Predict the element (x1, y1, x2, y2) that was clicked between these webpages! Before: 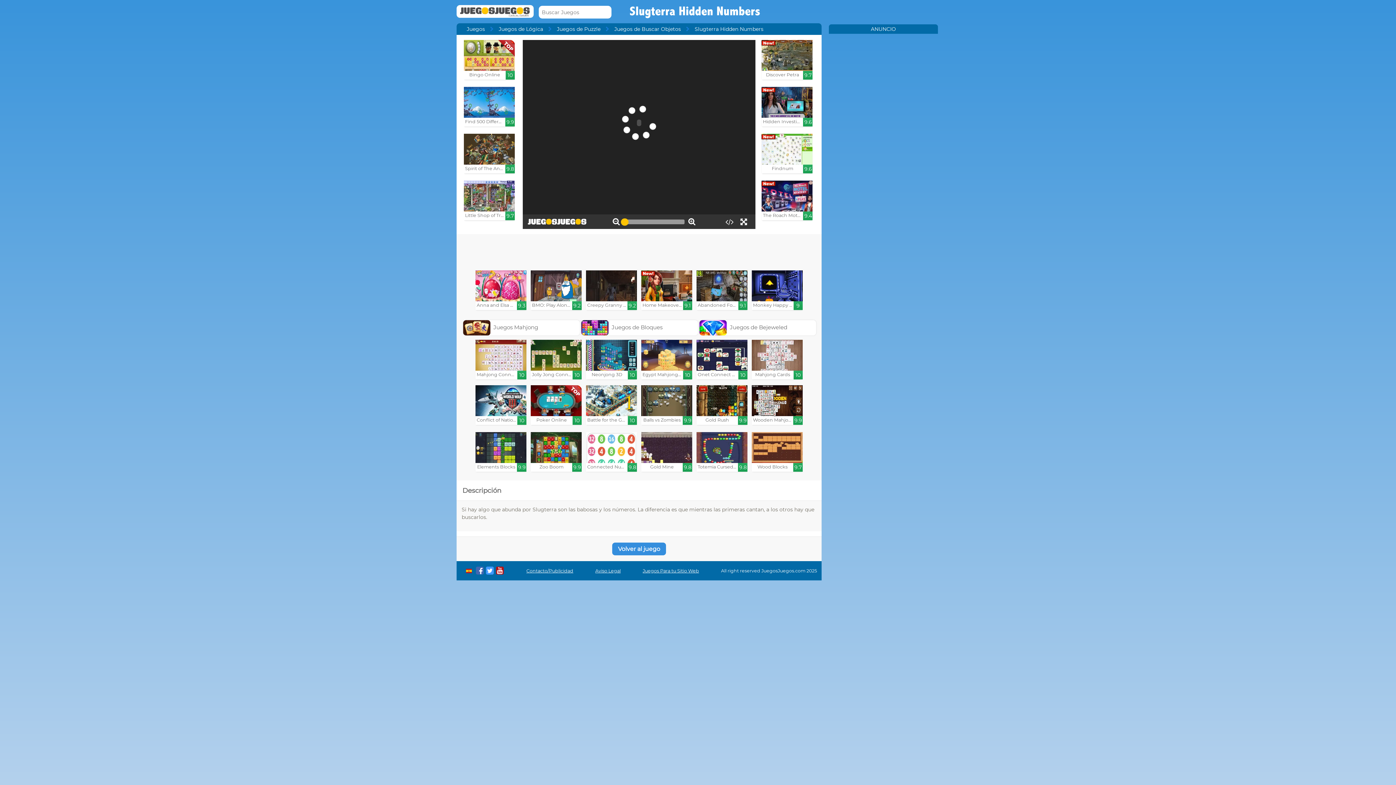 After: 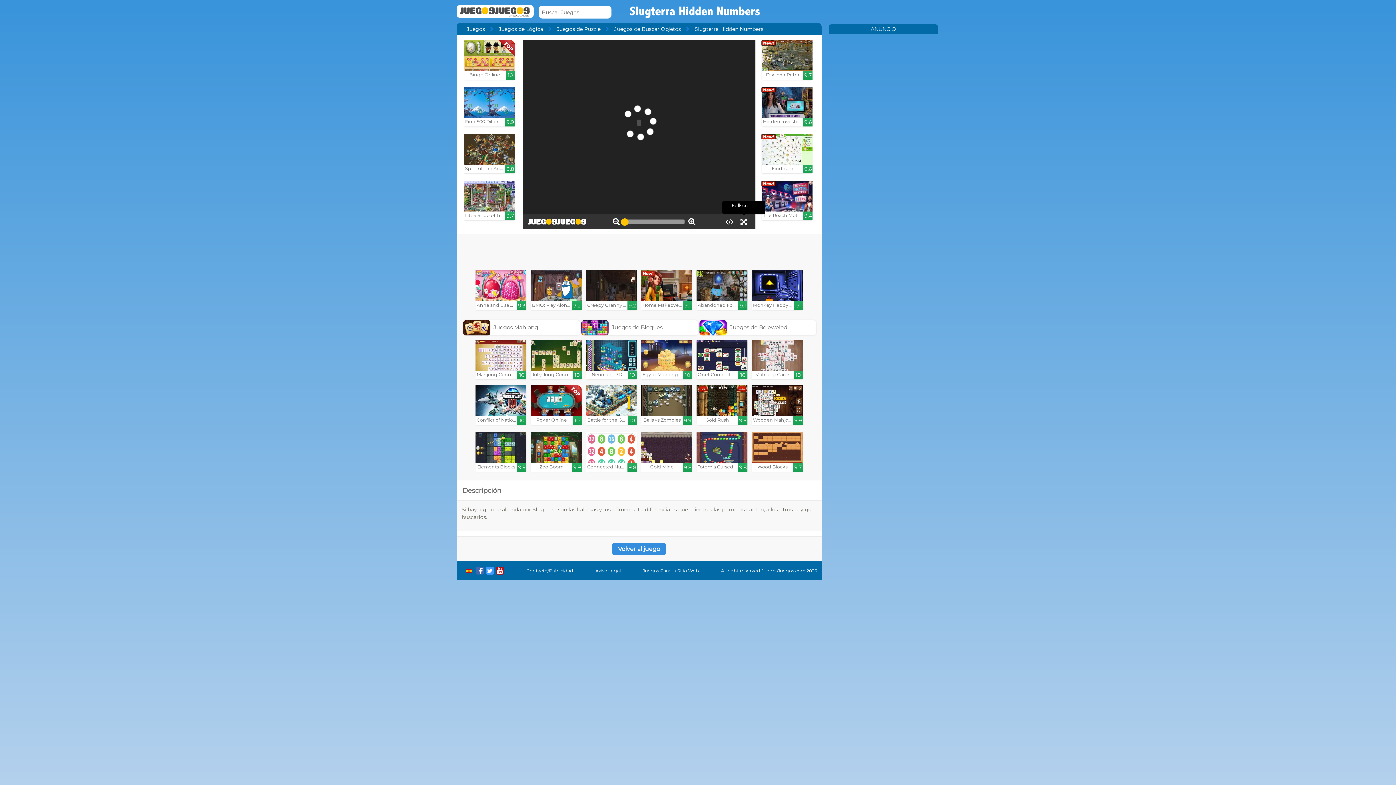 Action: bbox: (738, 216, 749, 226)